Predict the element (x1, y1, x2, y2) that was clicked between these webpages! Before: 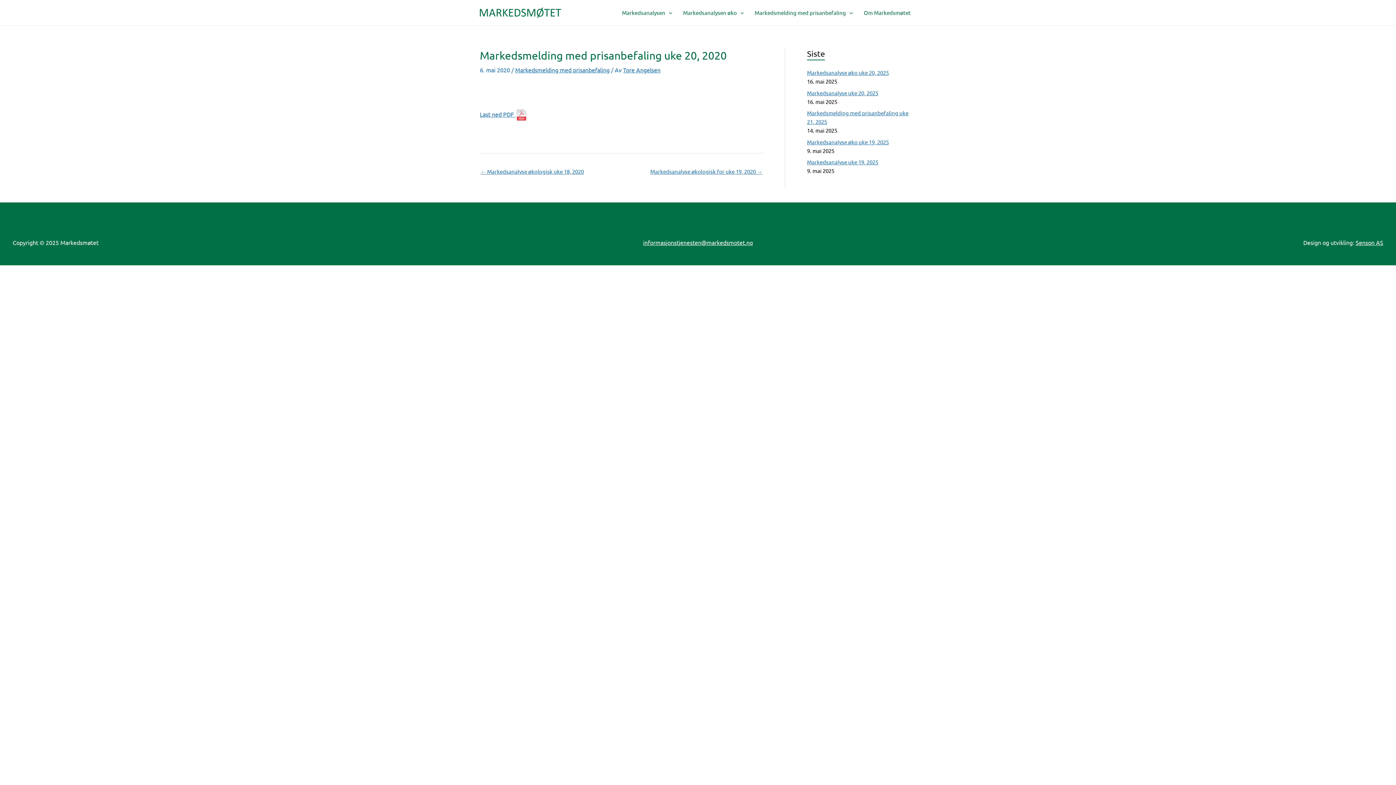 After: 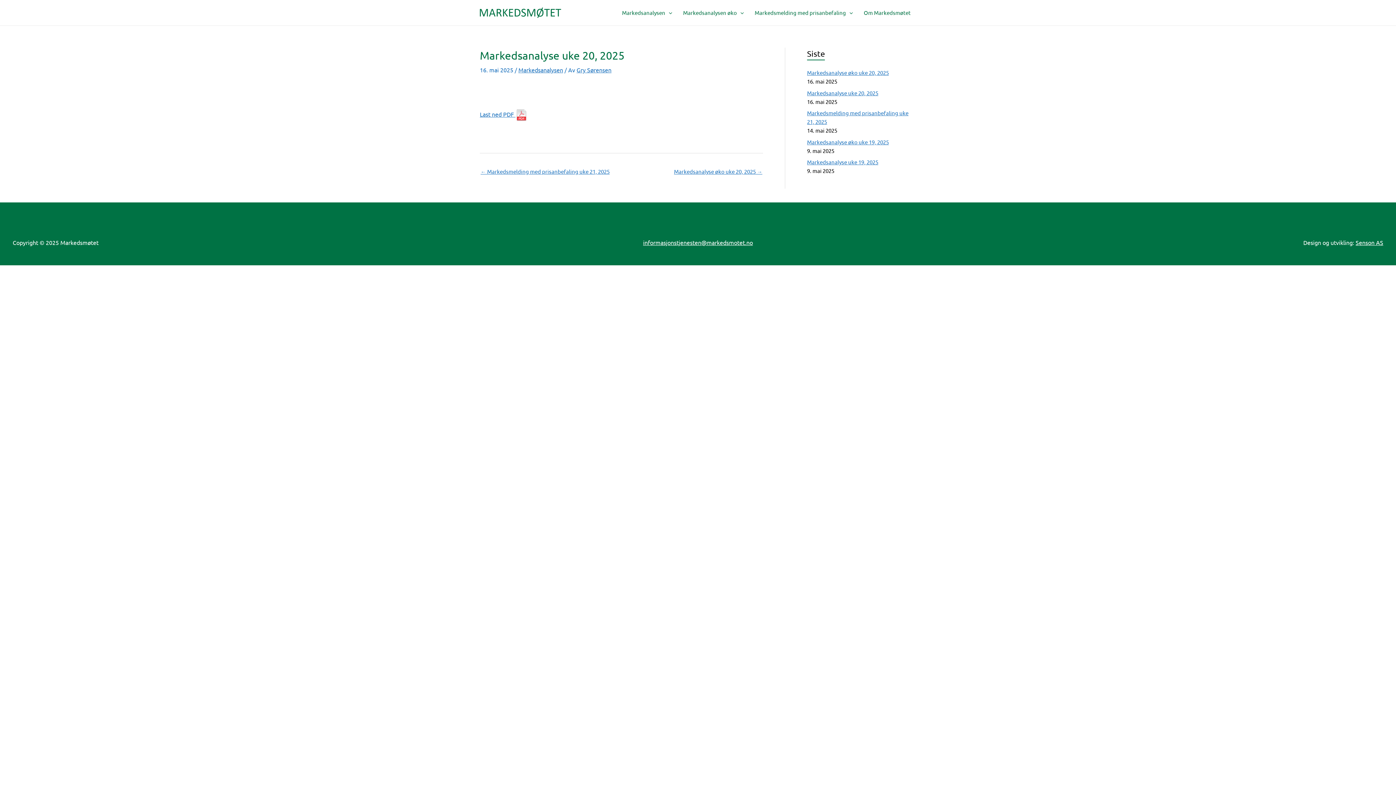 Action: label: Markedsanalyse uke 20, 2025 bbox: (807, 89, 878, 96)